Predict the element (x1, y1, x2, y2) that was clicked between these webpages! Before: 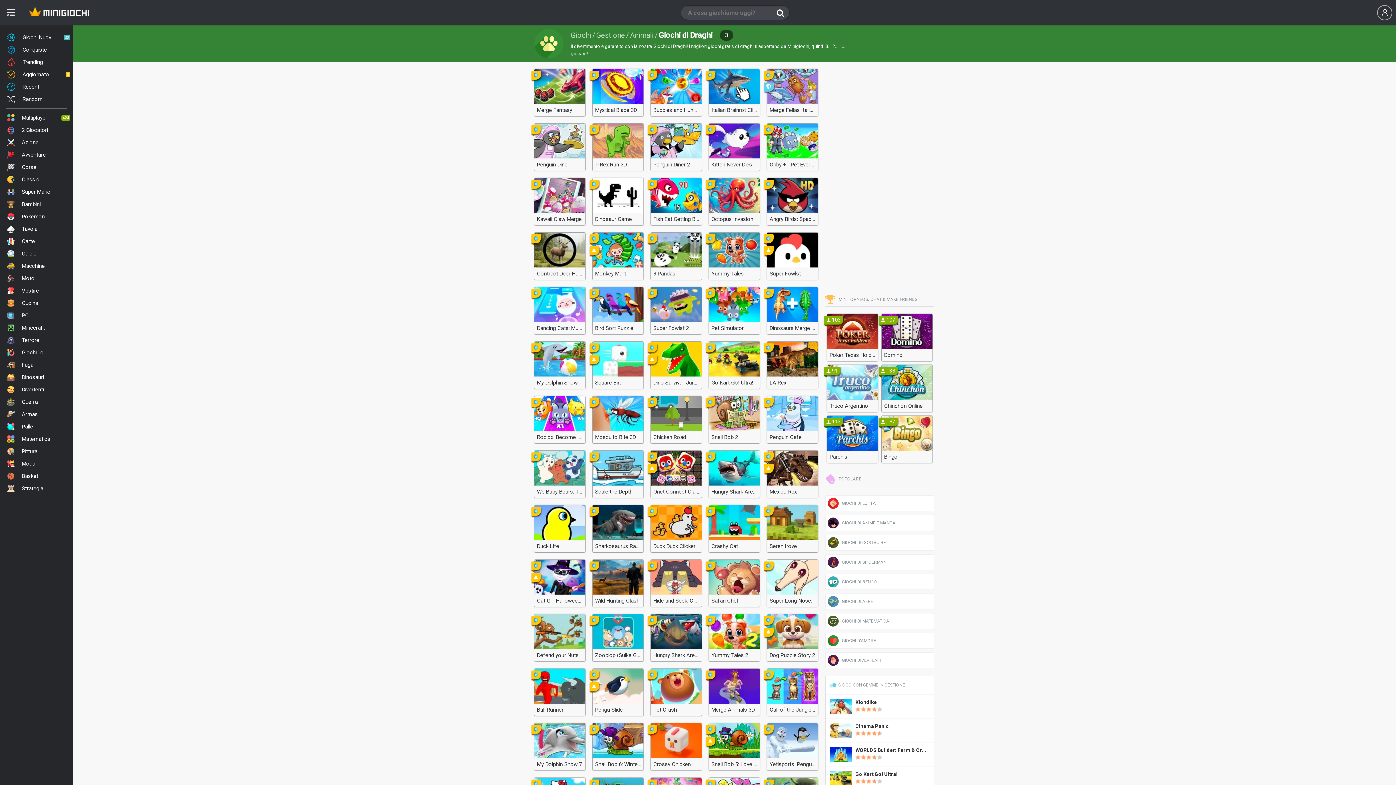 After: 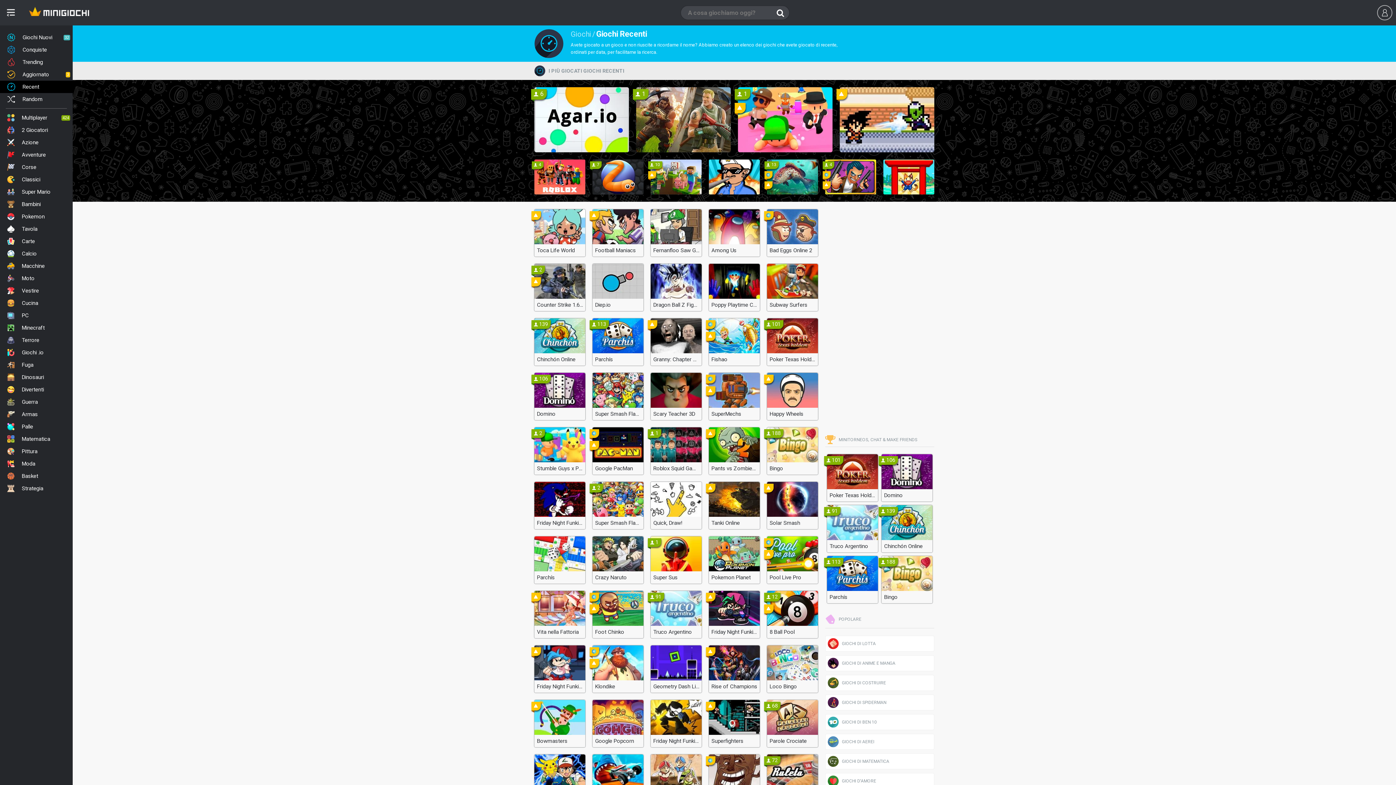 Action: label: Recent bbox: (0, 80, 72, 93)